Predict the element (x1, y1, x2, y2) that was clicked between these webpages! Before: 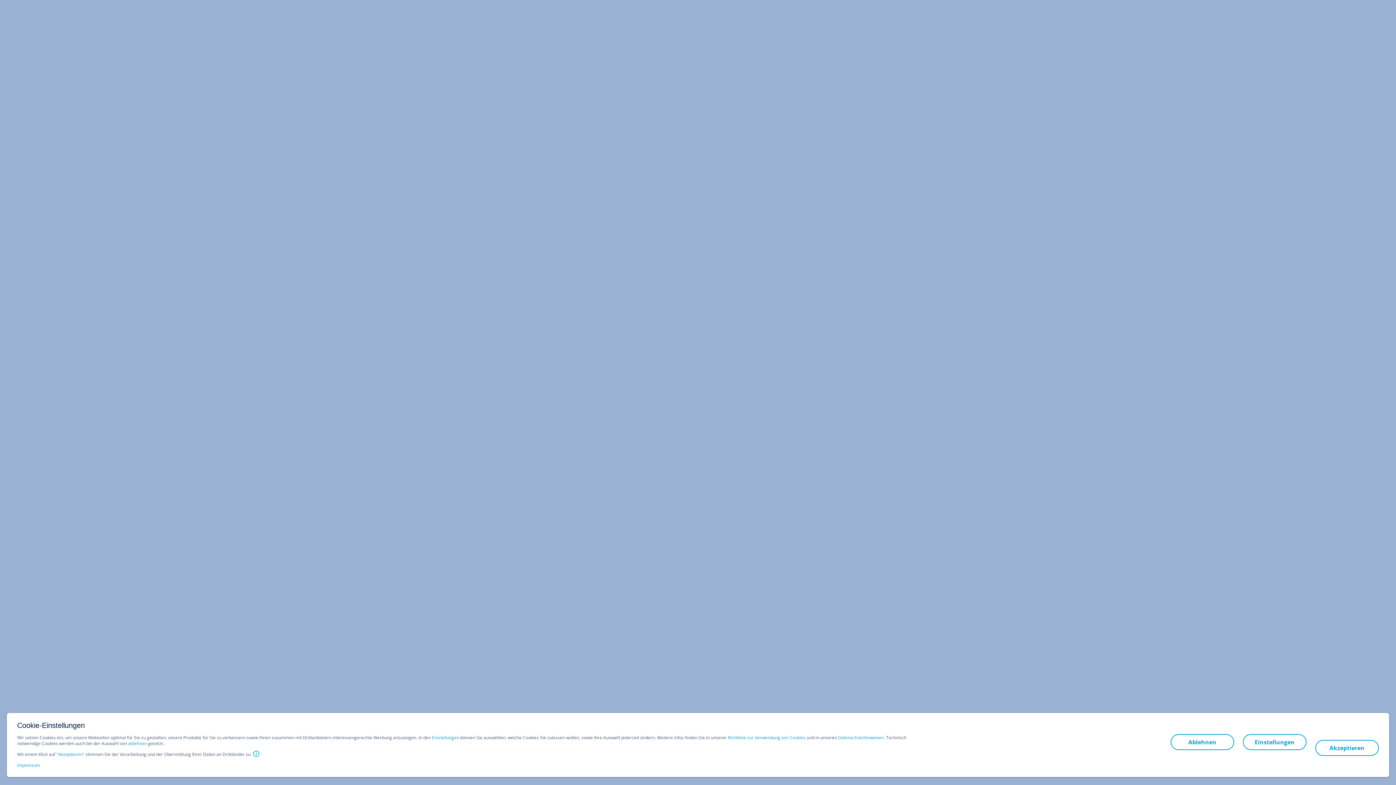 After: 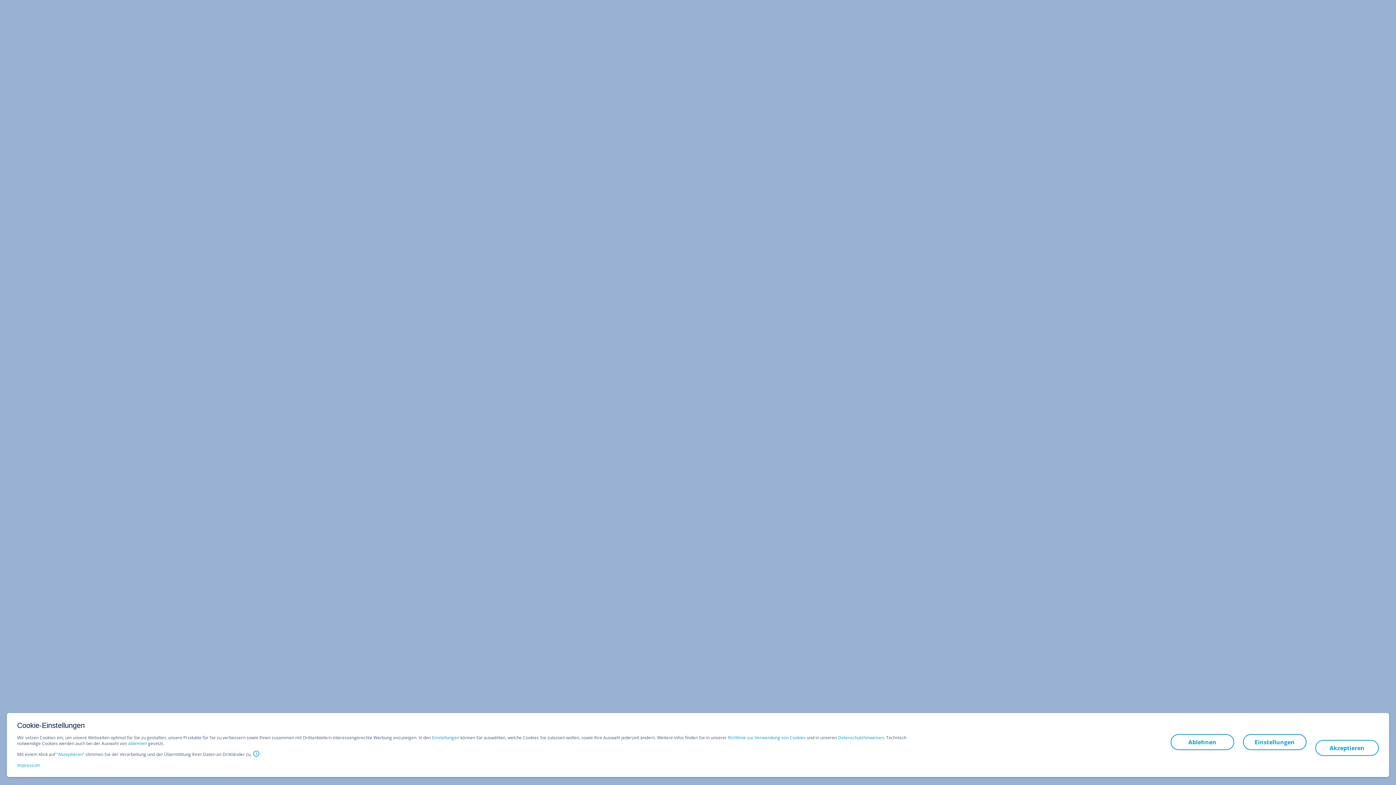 Action: label: Impressum bbox: (17, 762, 40, 768)